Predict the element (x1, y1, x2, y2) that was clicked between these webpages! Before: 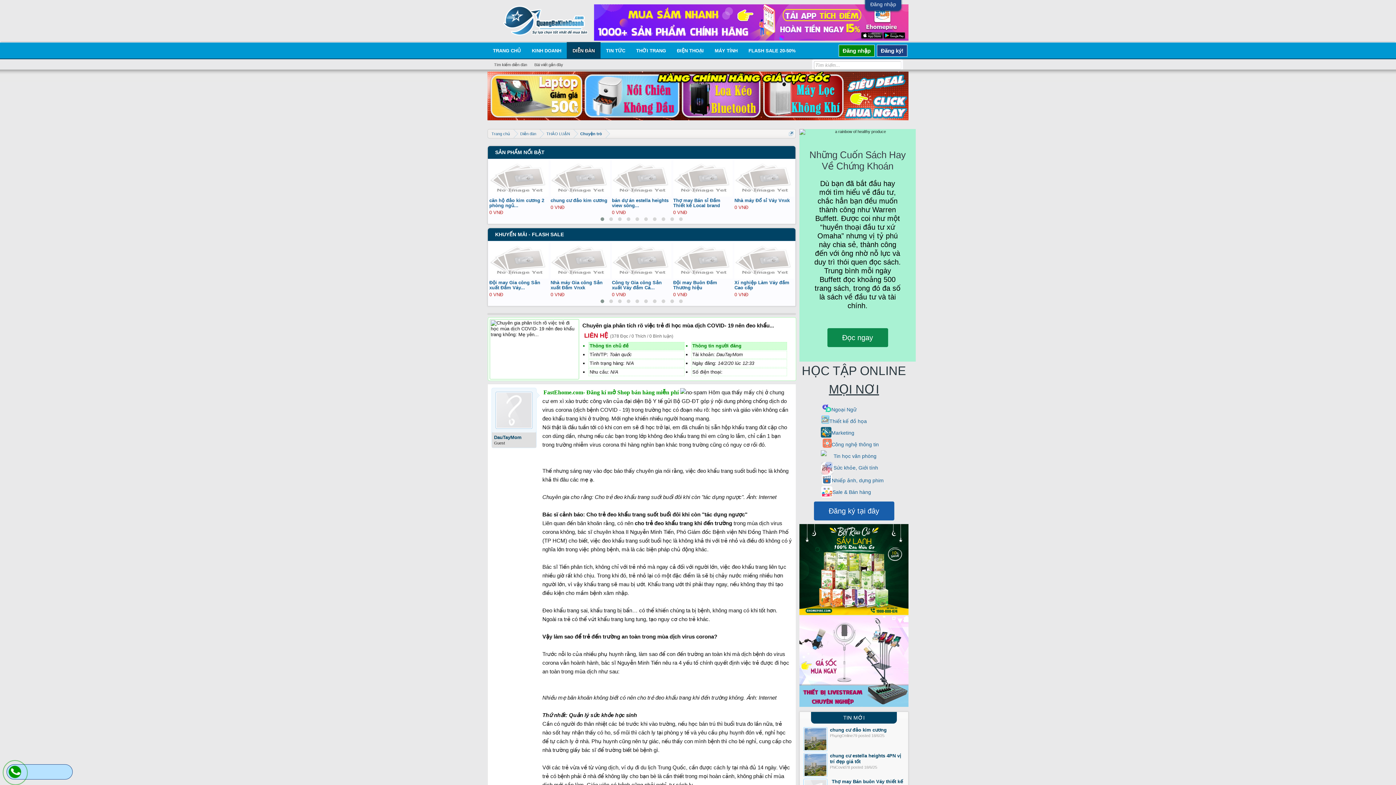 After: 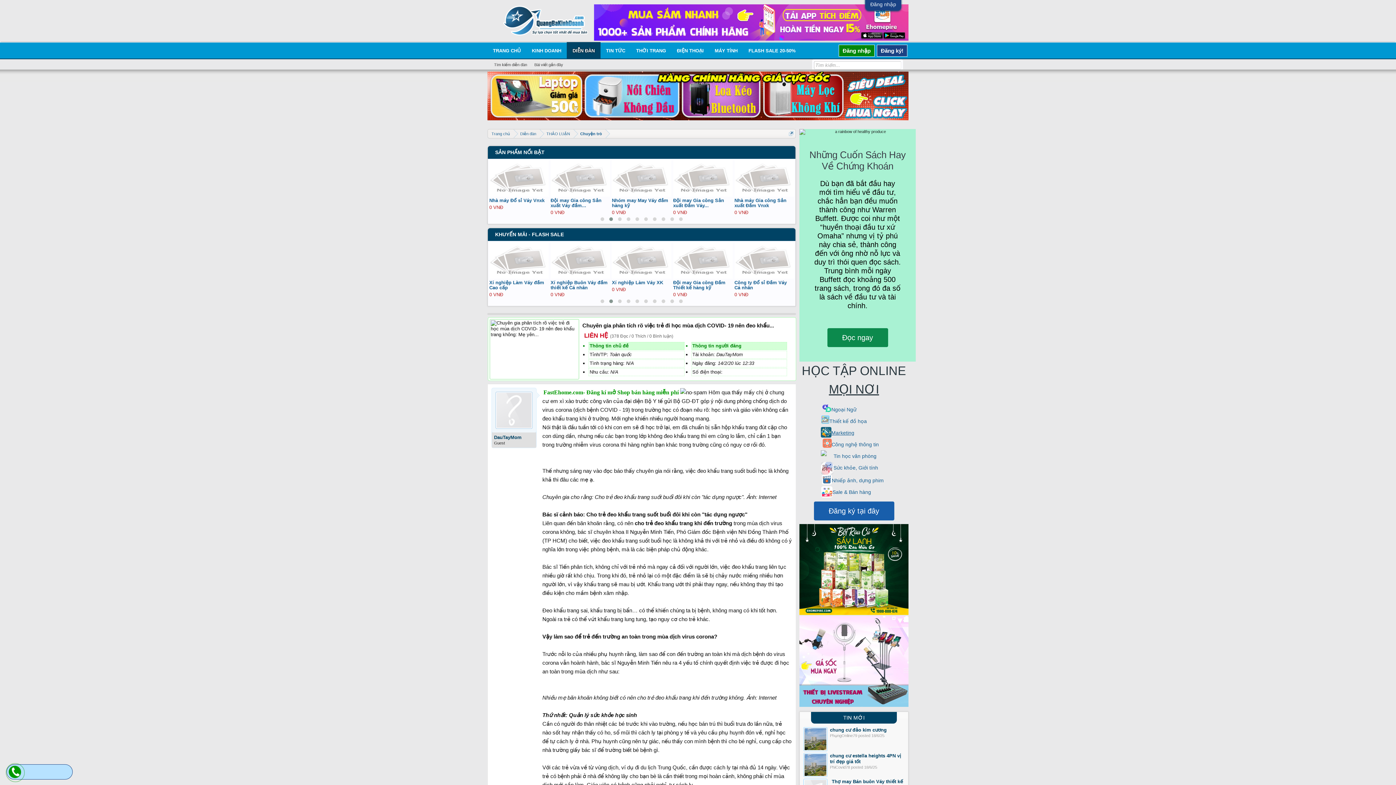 Action: label: Marketing bbox: (831, 430, 854, 436)